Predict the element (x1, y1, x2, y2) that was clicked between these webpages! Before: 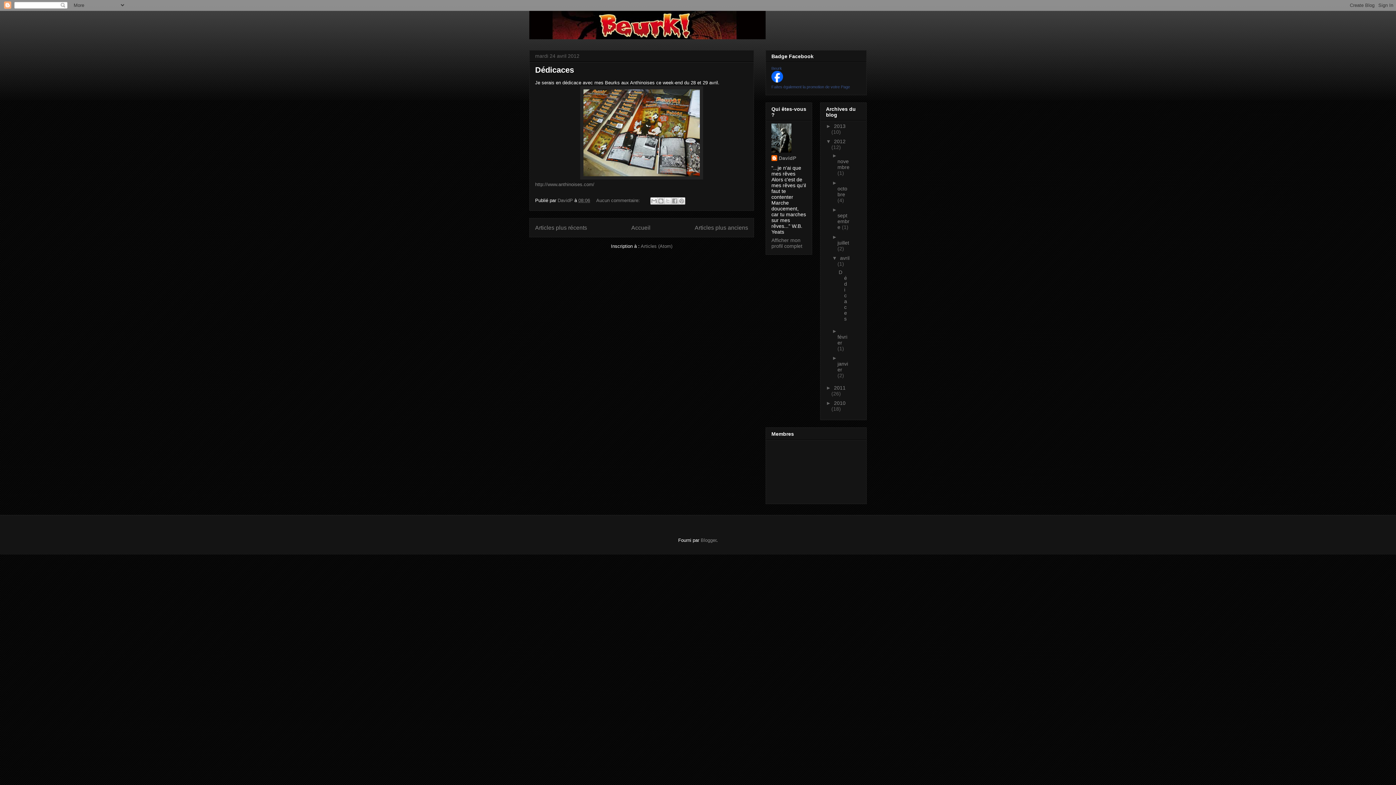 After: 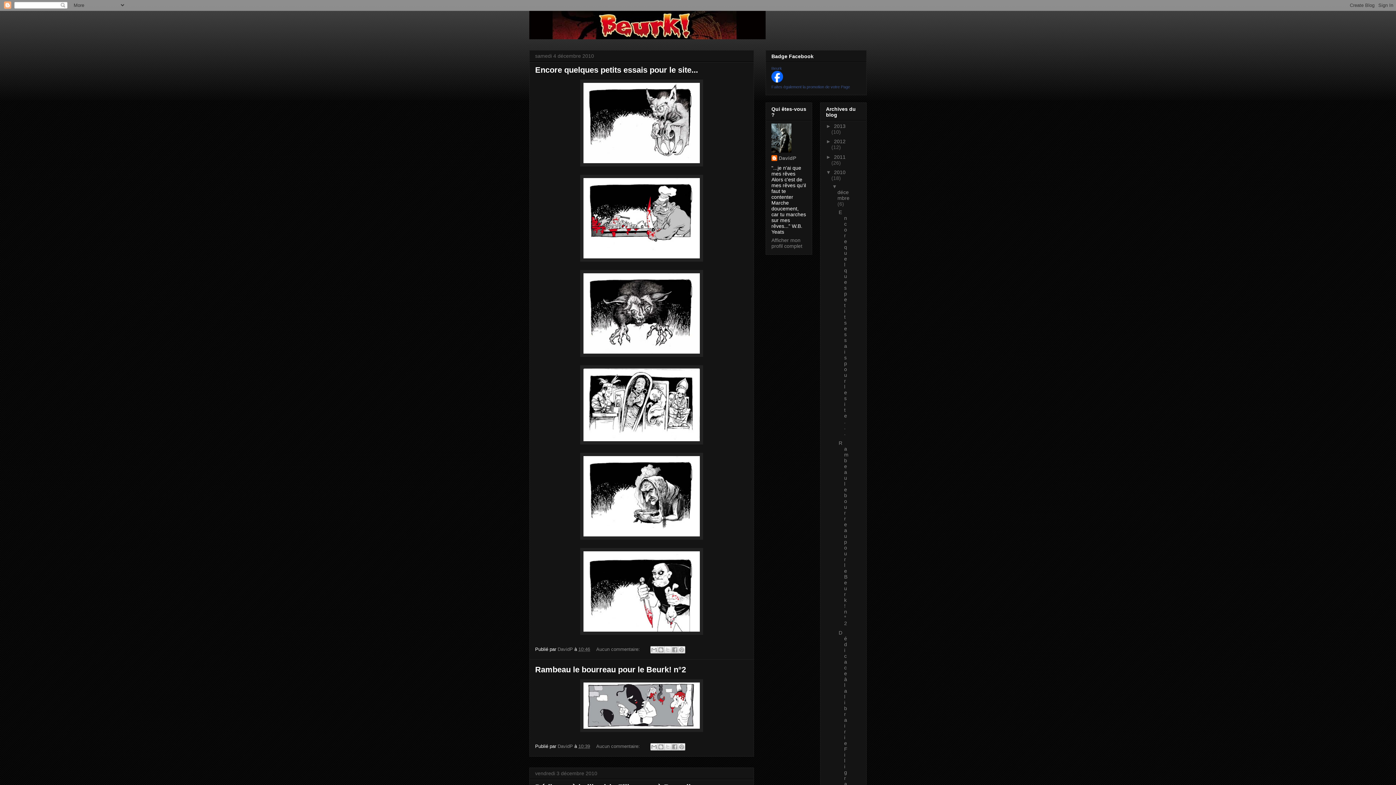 Action: label: 2010  bbox: (834, 400, 845, 406)